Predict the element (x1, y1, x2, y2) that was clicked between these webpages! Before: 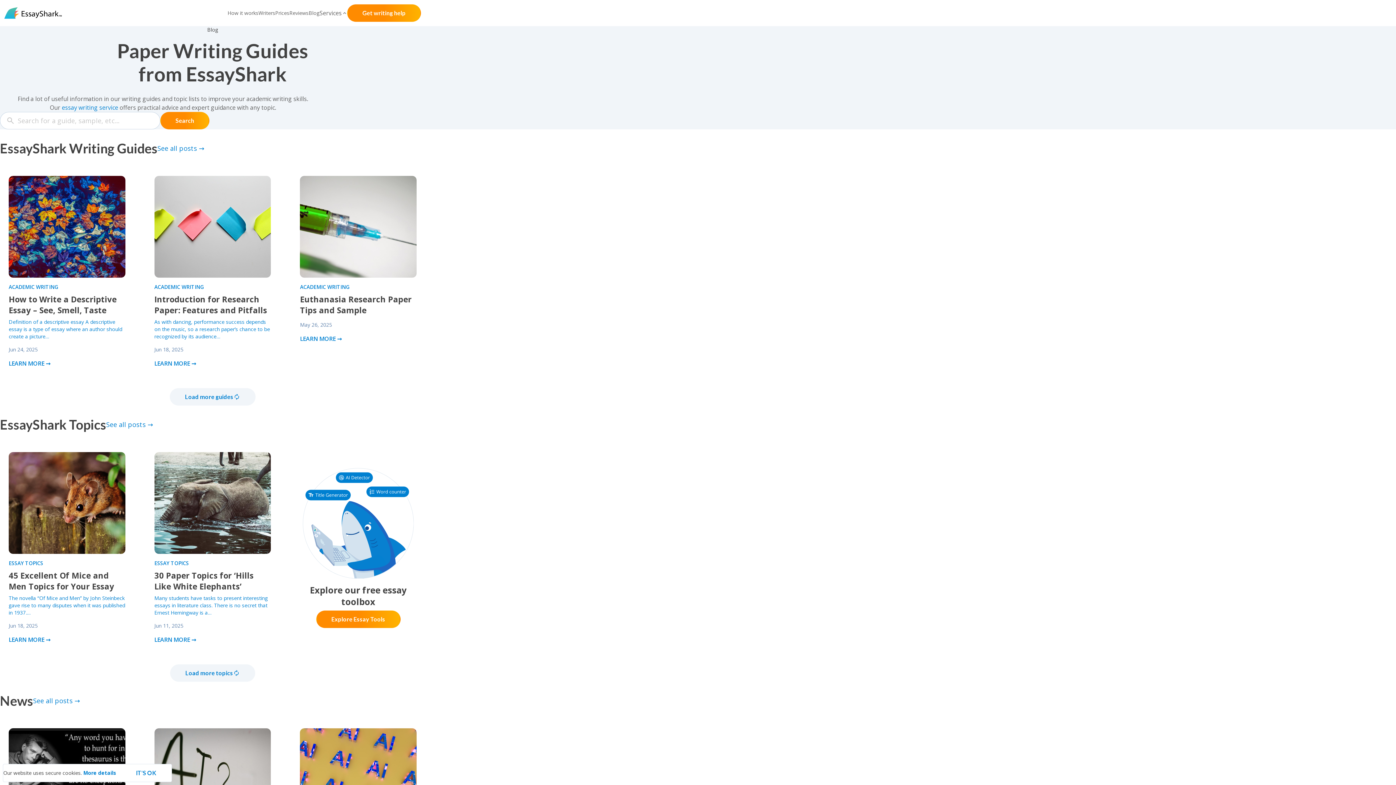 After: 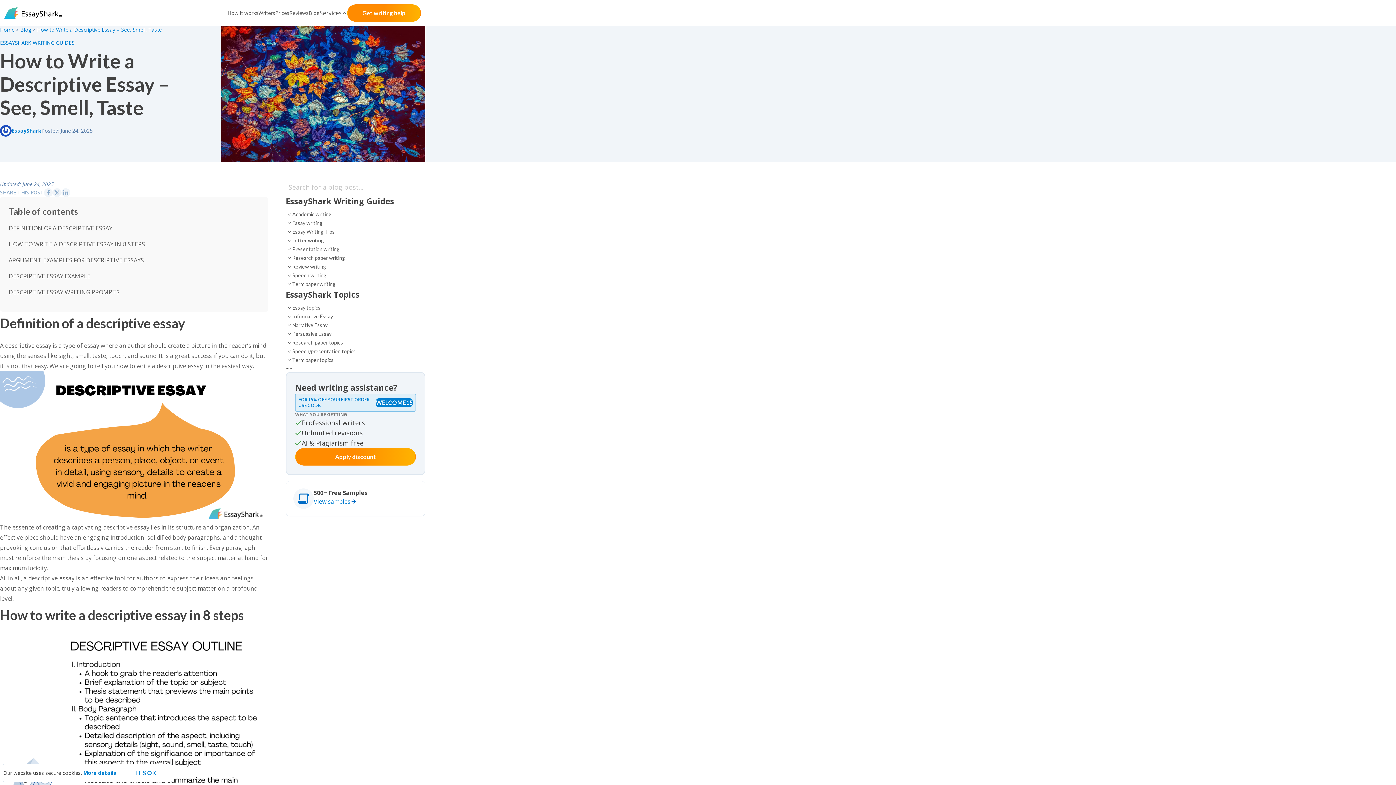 Action: label: How to Write a Descriptive Essay – See, Smell, Taste bbox: (8, 293, 125, 315)